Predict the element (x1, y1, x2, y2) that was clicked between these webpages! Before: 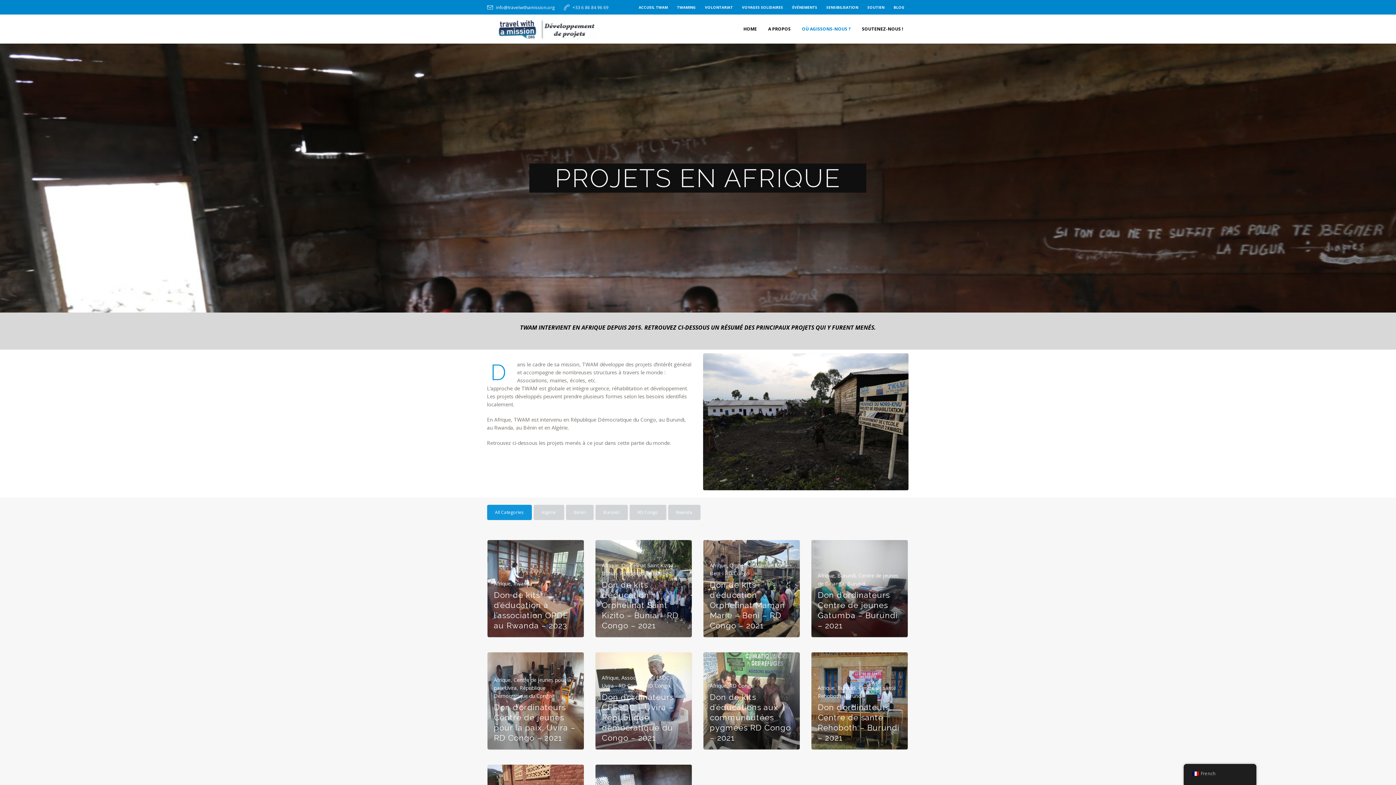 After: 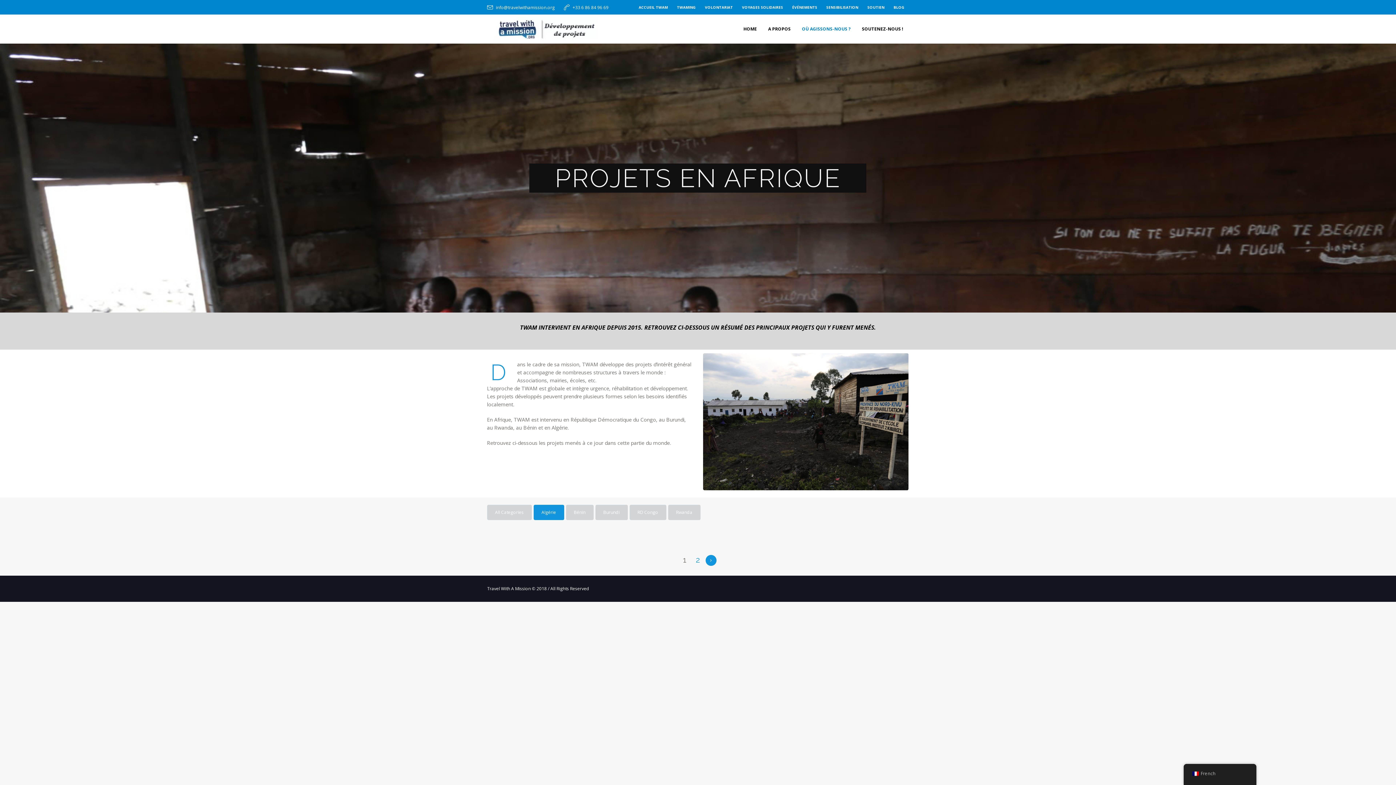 Action: label: Algérie bbox: (533, 504, 564, 520)